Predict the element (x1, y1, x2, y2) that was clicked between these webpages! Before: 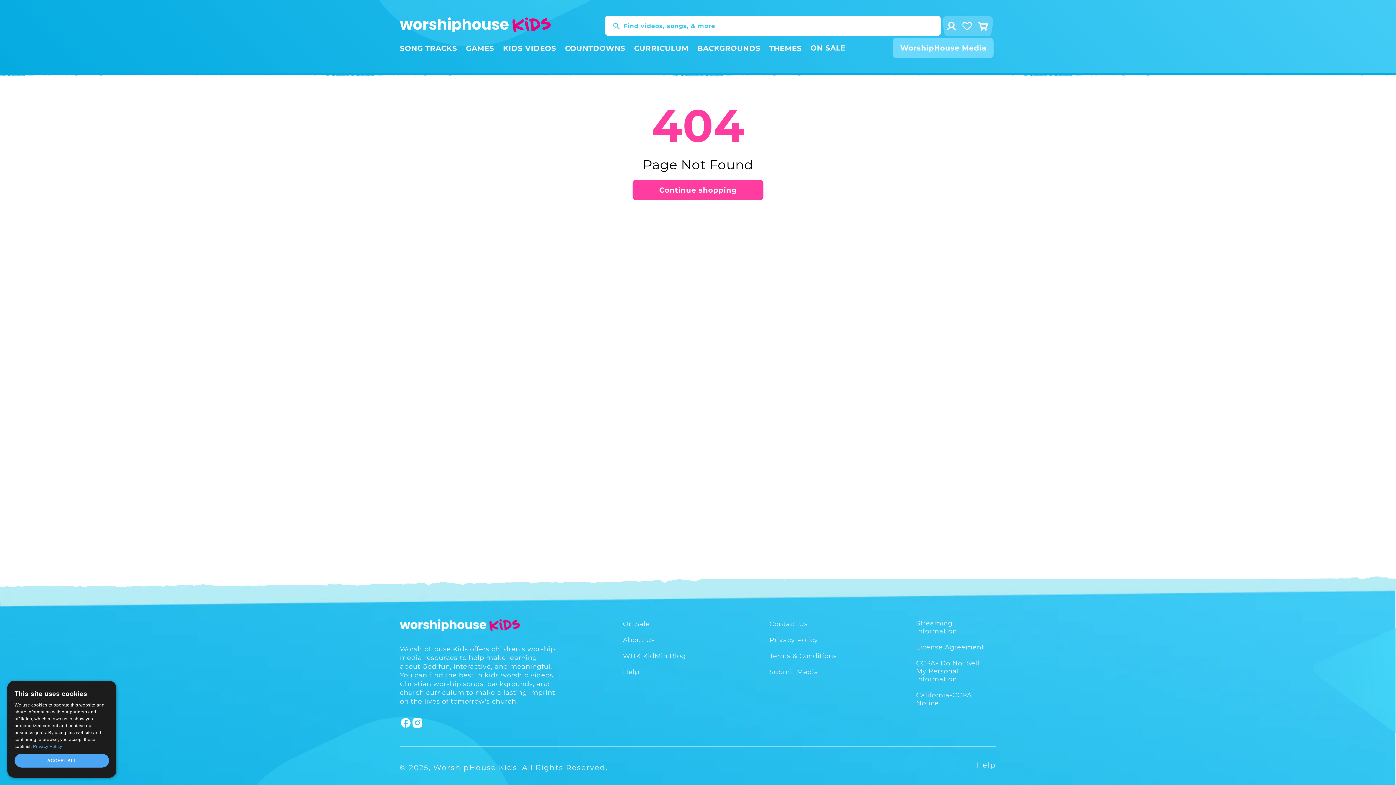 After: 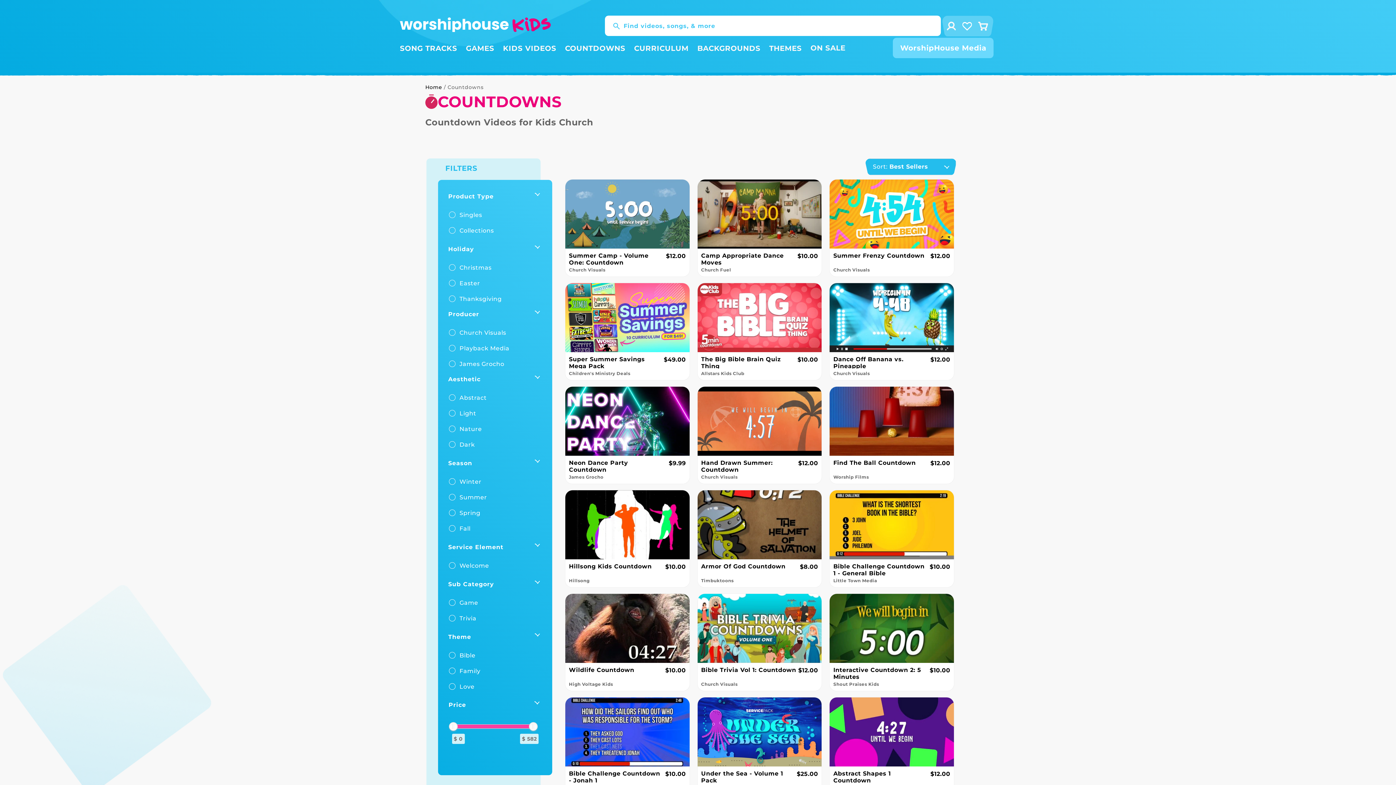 Action: bbox: (560, 39, 629, 54) label: COUNTDOWNS